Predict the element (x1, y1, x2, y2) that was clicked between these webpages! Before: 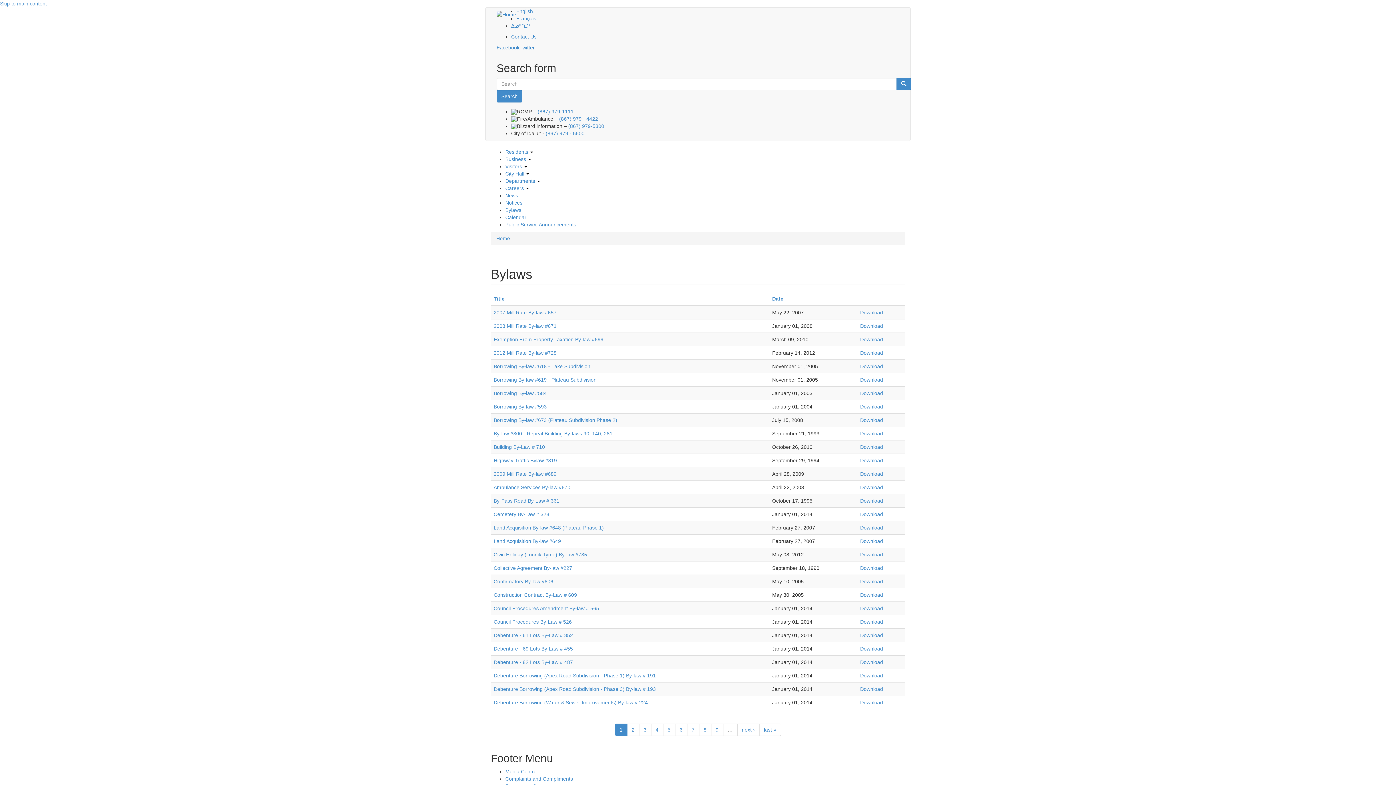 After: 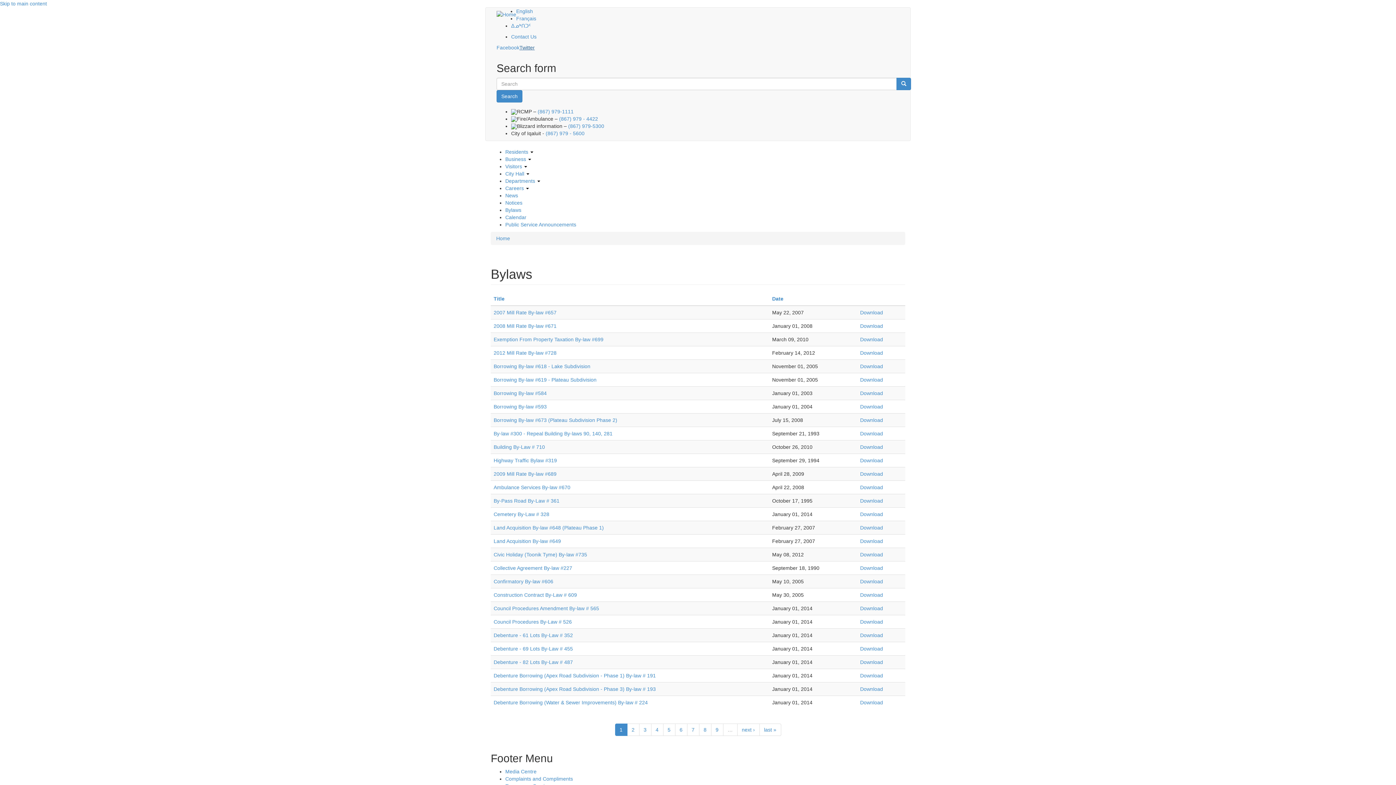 Action: label: Twitter bbox: (519, 44, 534, 50)